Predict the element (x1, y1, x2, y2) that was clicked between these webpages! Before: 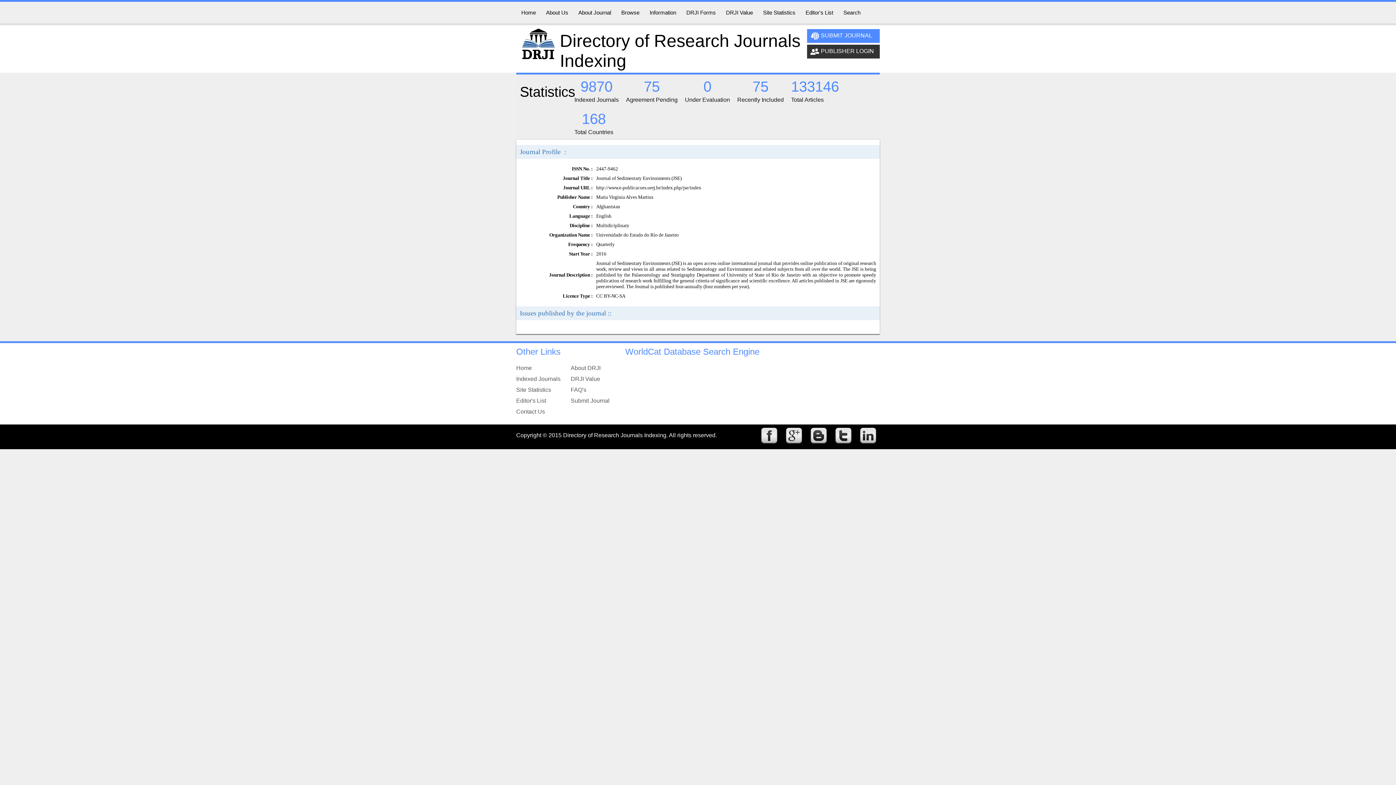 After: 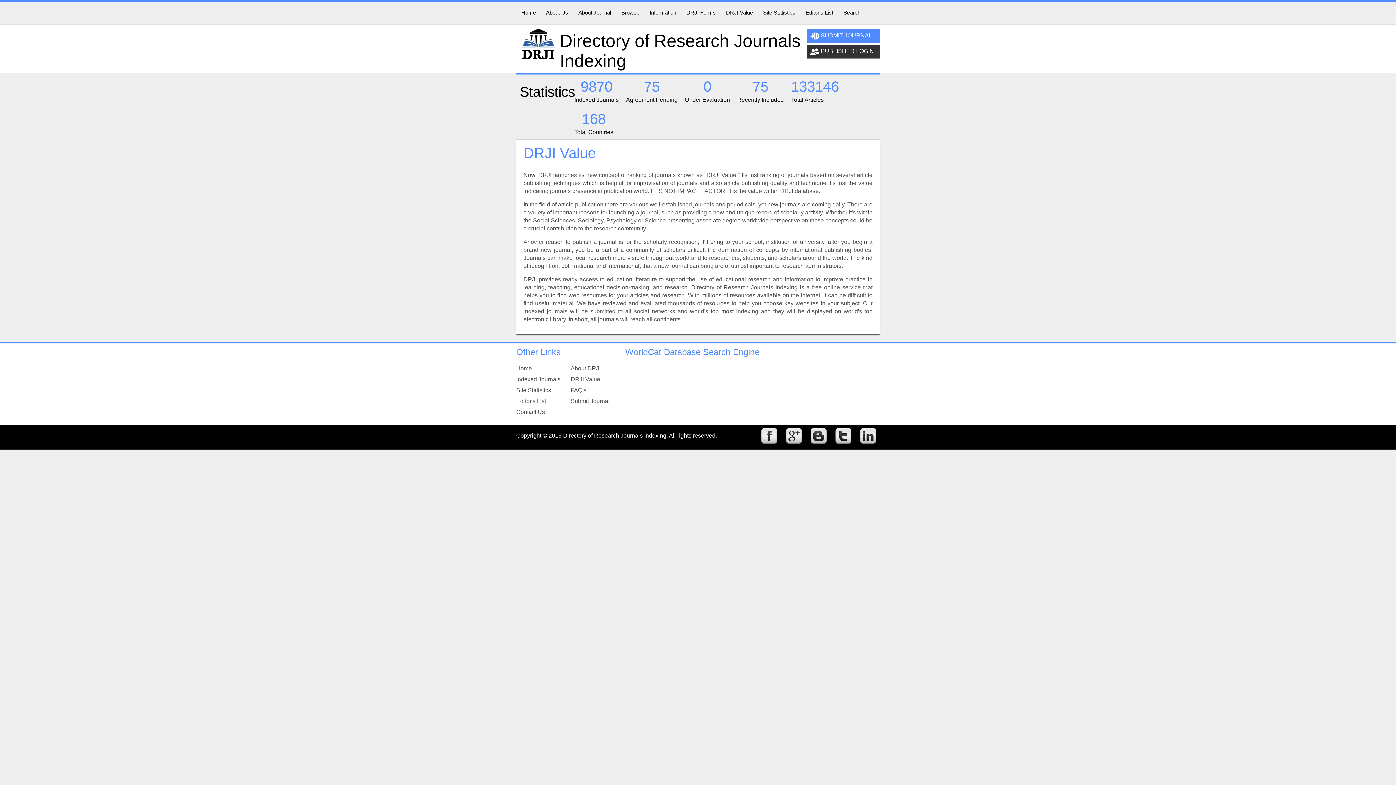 Action: bbox: (570, 376, 600, 382) label: DRJI Value